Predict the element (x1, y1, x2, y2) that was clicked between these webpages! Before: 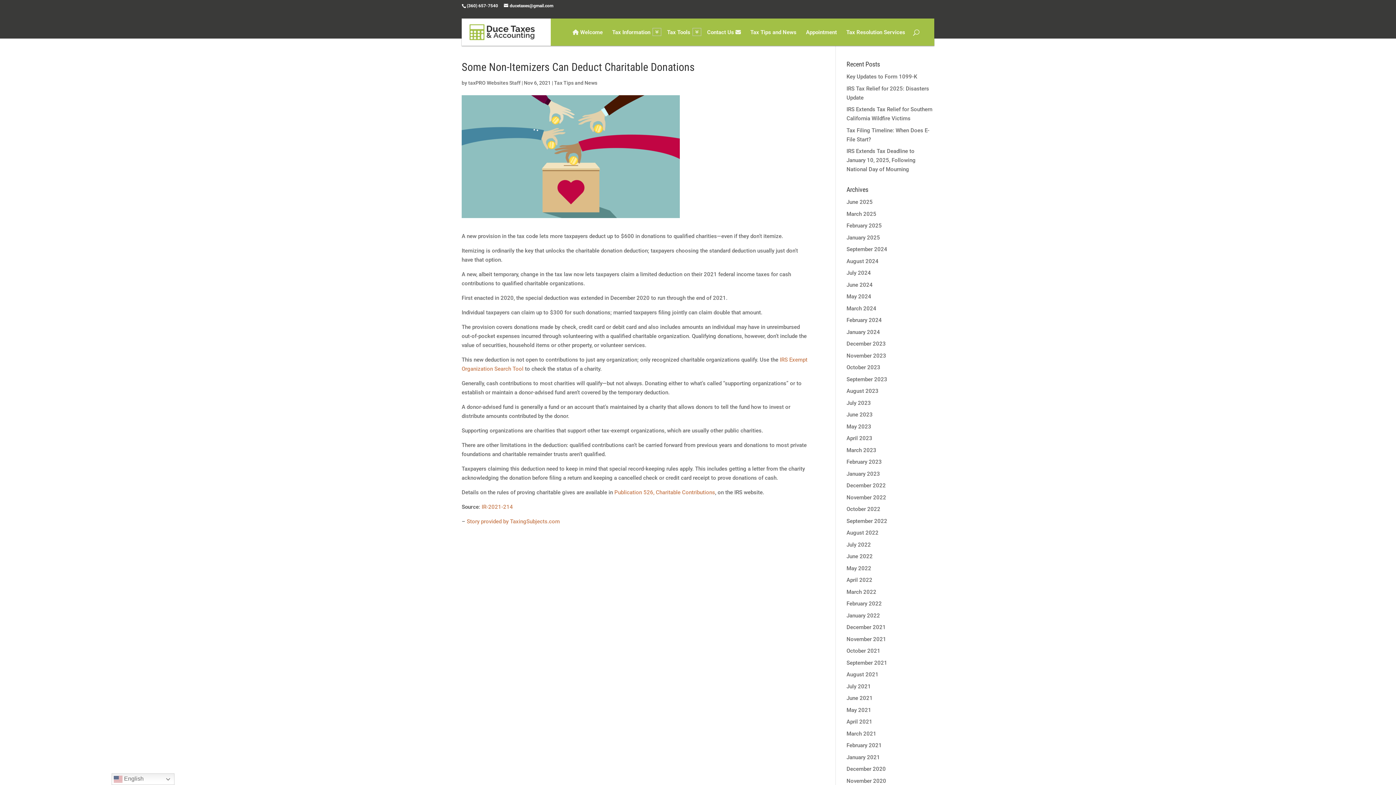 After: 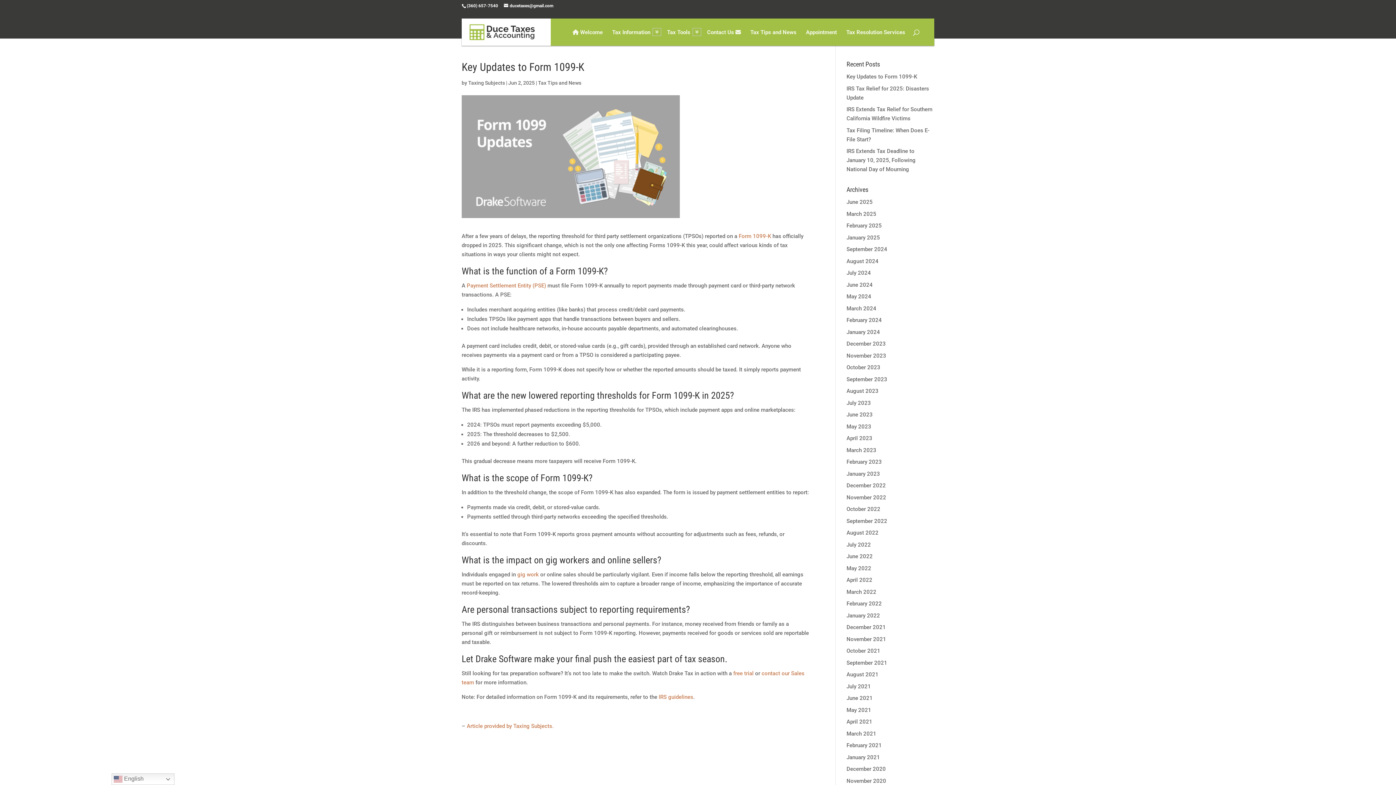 Action: label: Key Updates to Form 1099-K bbox: (846, 73, 917, 80)